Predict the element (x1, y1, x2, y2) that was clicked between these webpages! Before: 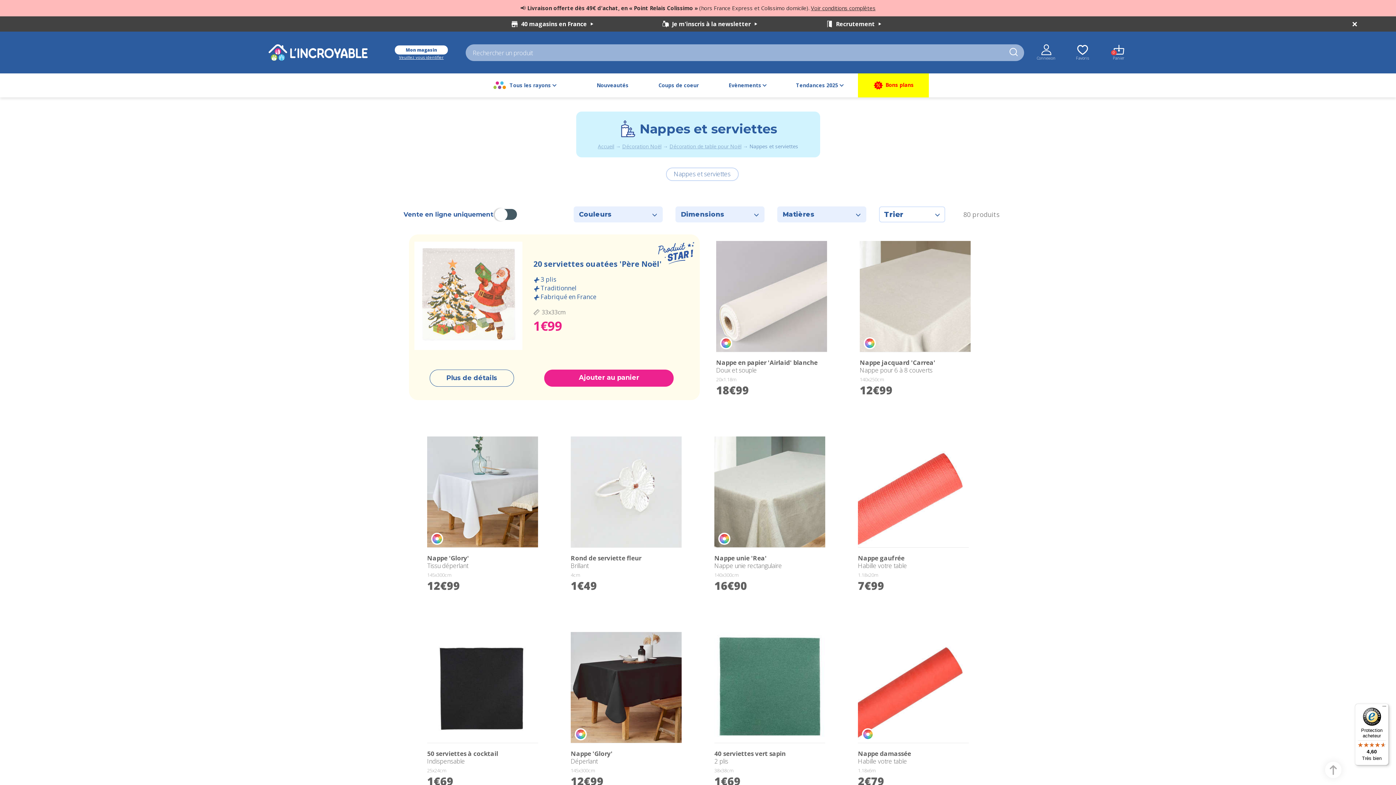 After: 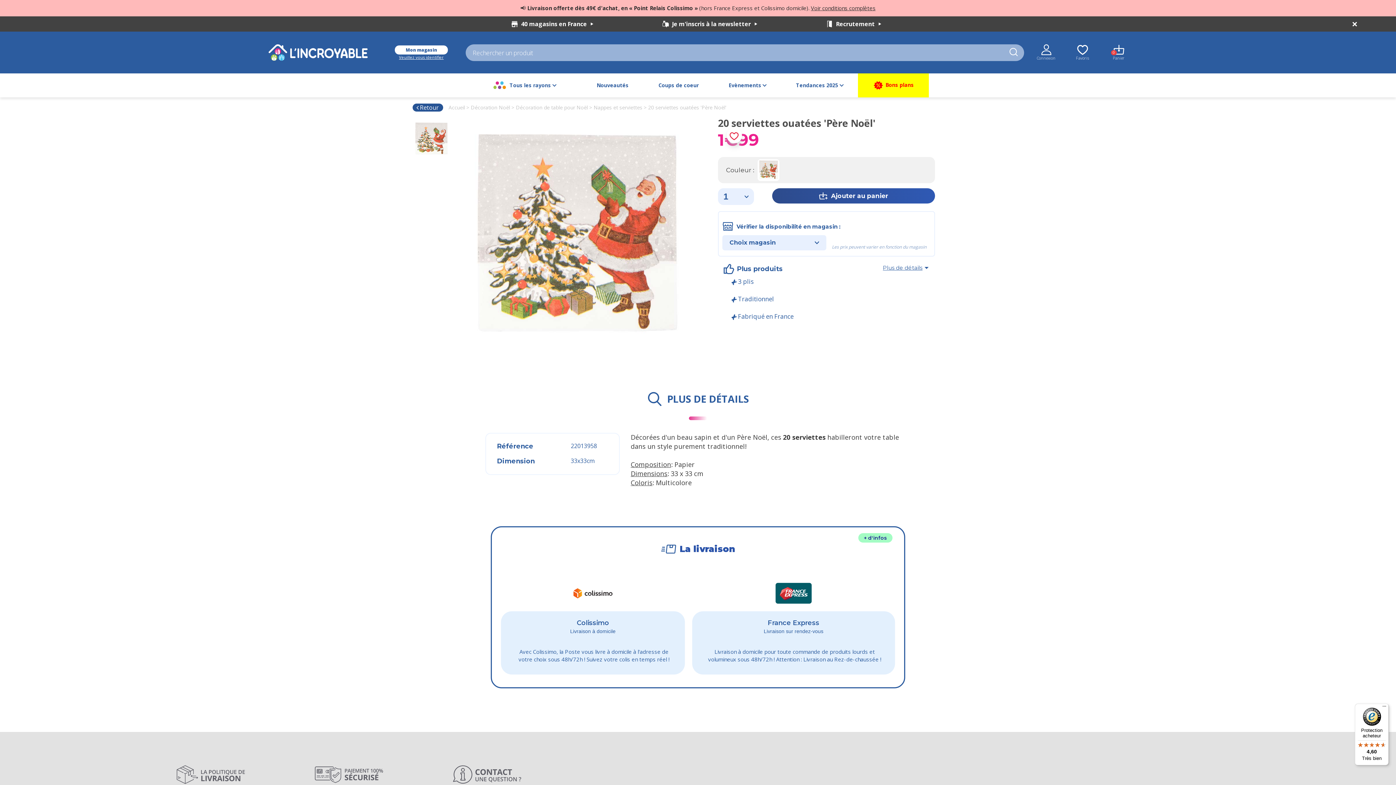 Action: bbox: (409, 241, 528, 350)